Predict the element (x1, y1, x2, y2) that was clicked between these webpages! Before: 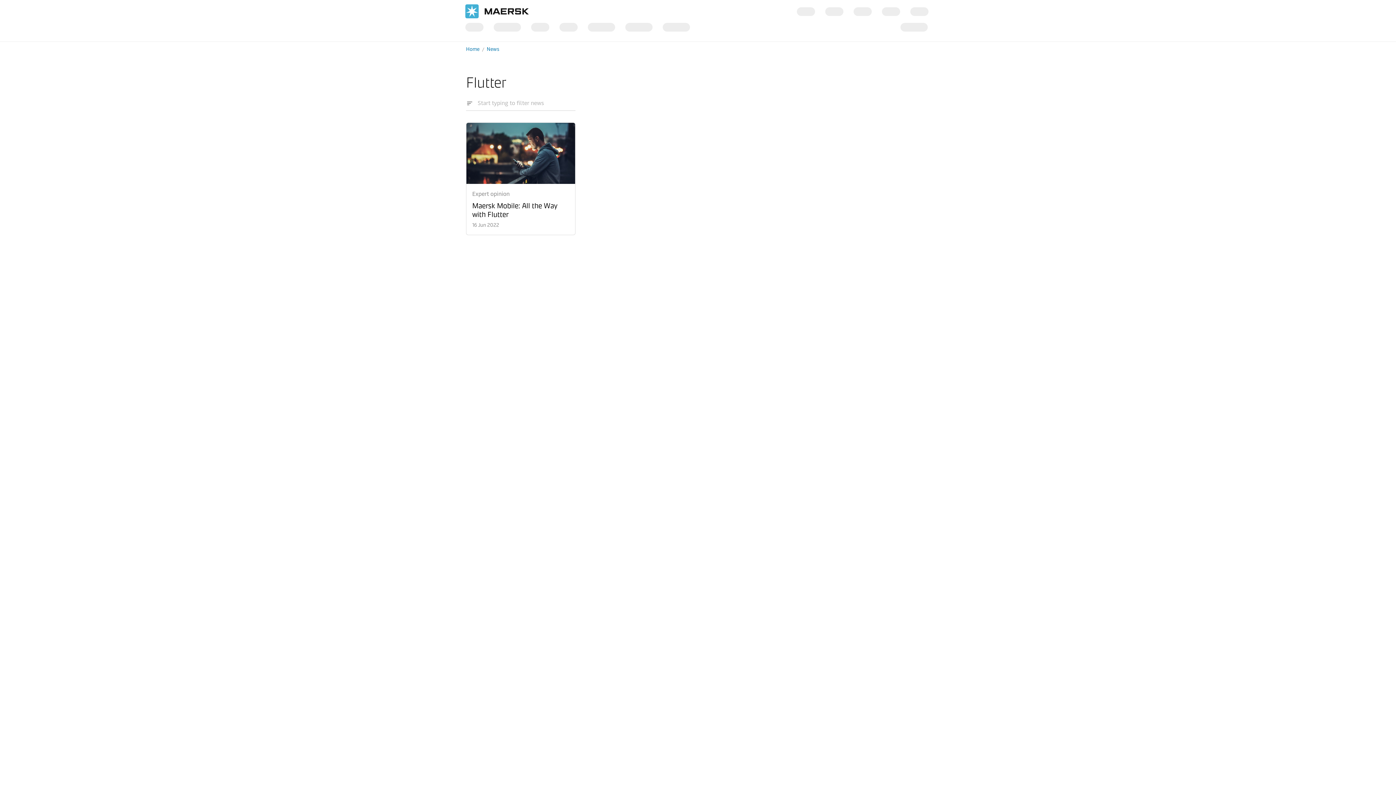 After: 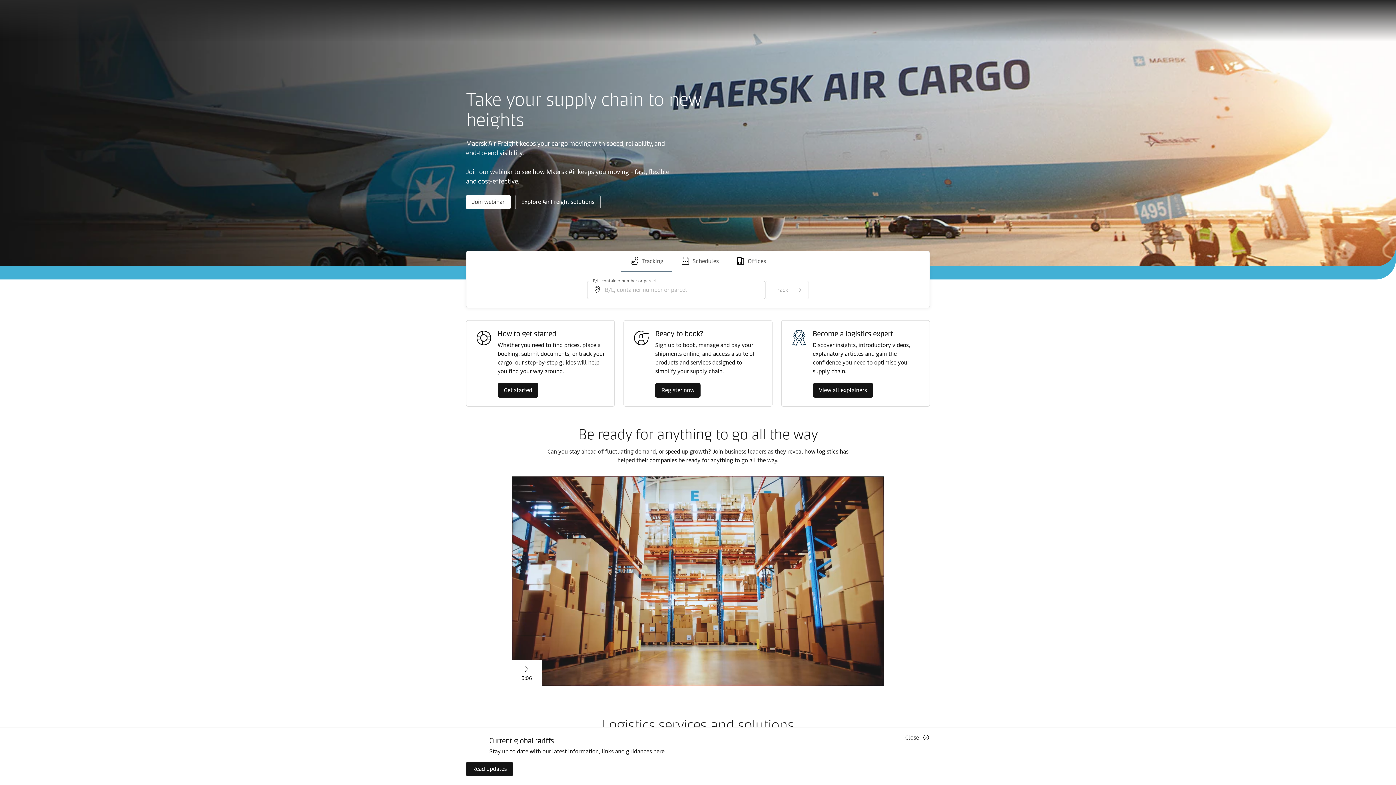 Action: bbox: (466, 45, 479, 53) label: Home